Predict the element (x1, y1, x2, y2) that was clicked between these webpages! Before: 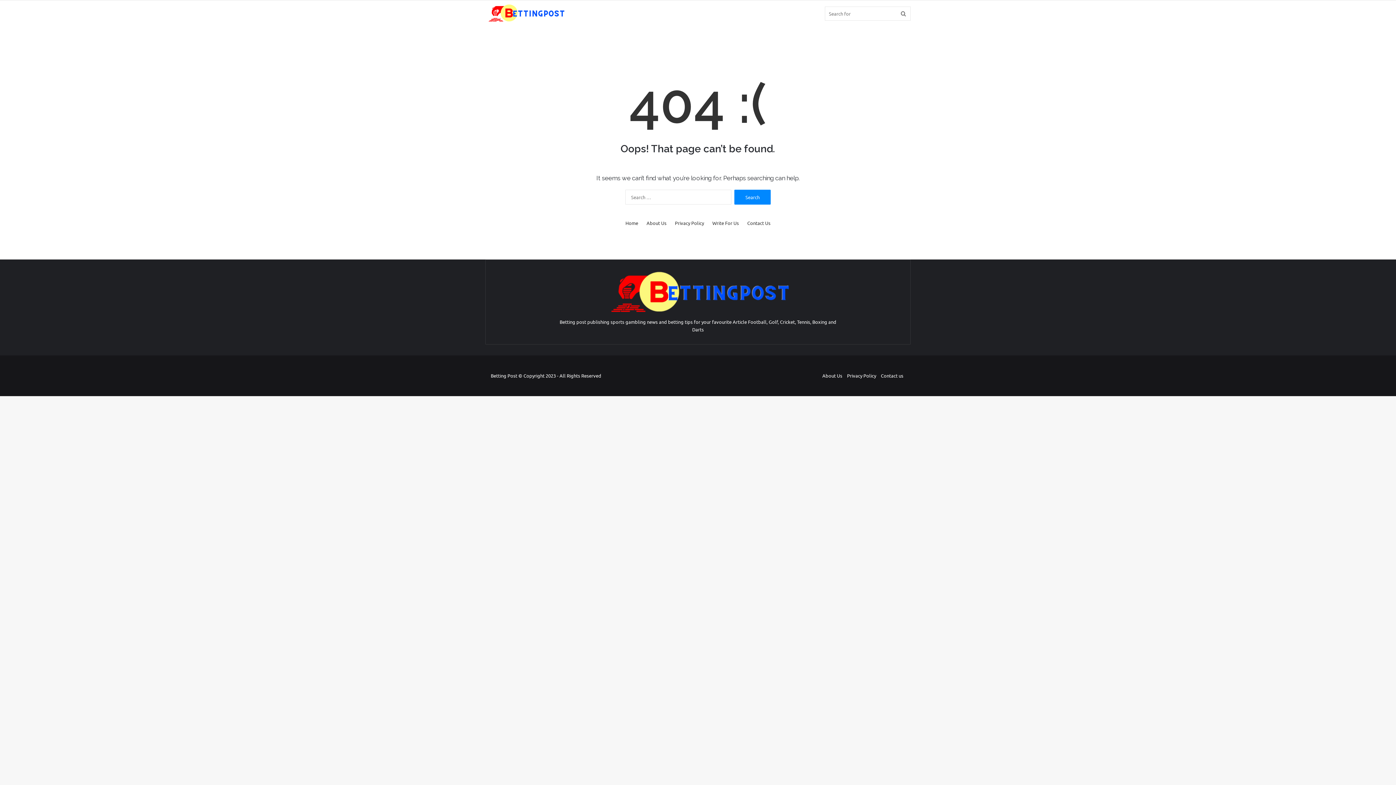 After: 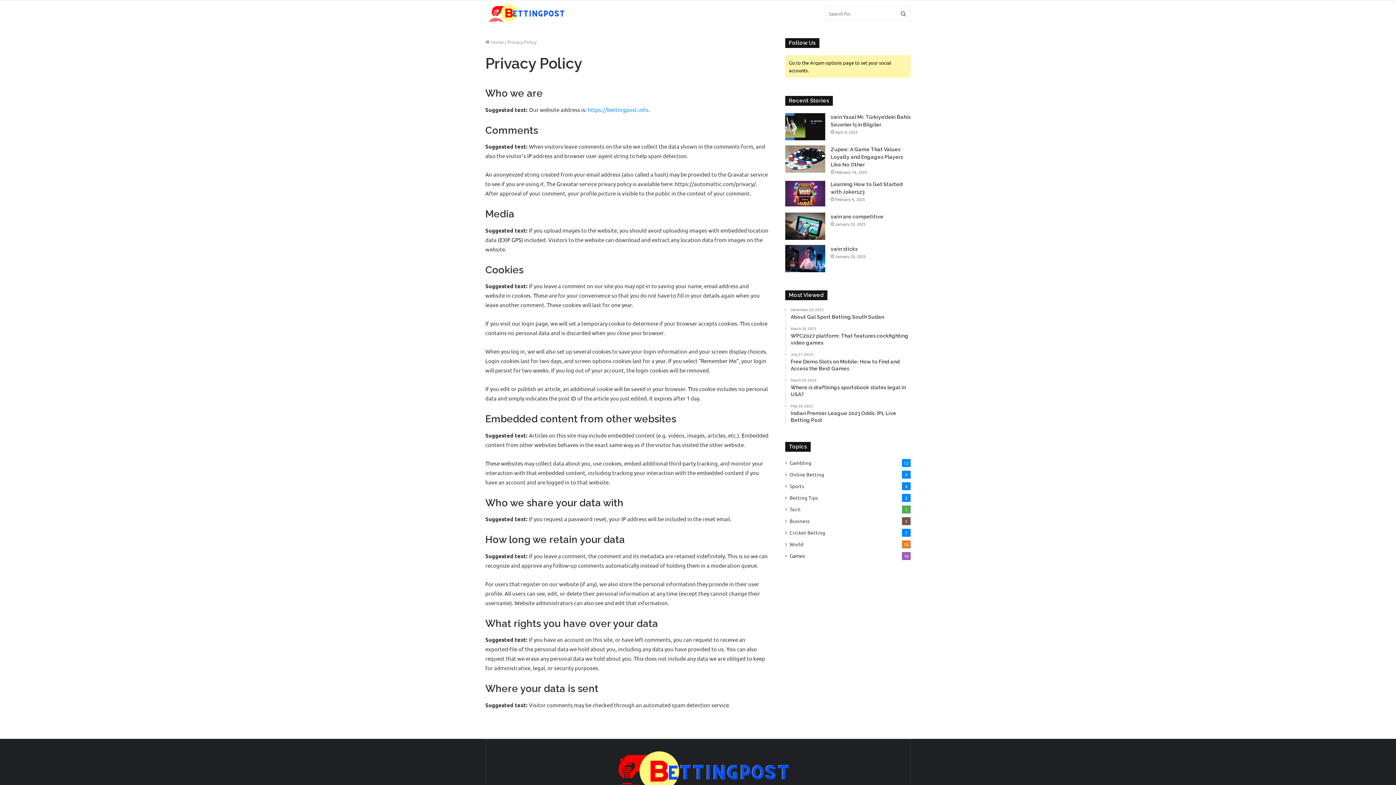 Action: bbox: (847, 372, 876, 378) label: Privacy Policy